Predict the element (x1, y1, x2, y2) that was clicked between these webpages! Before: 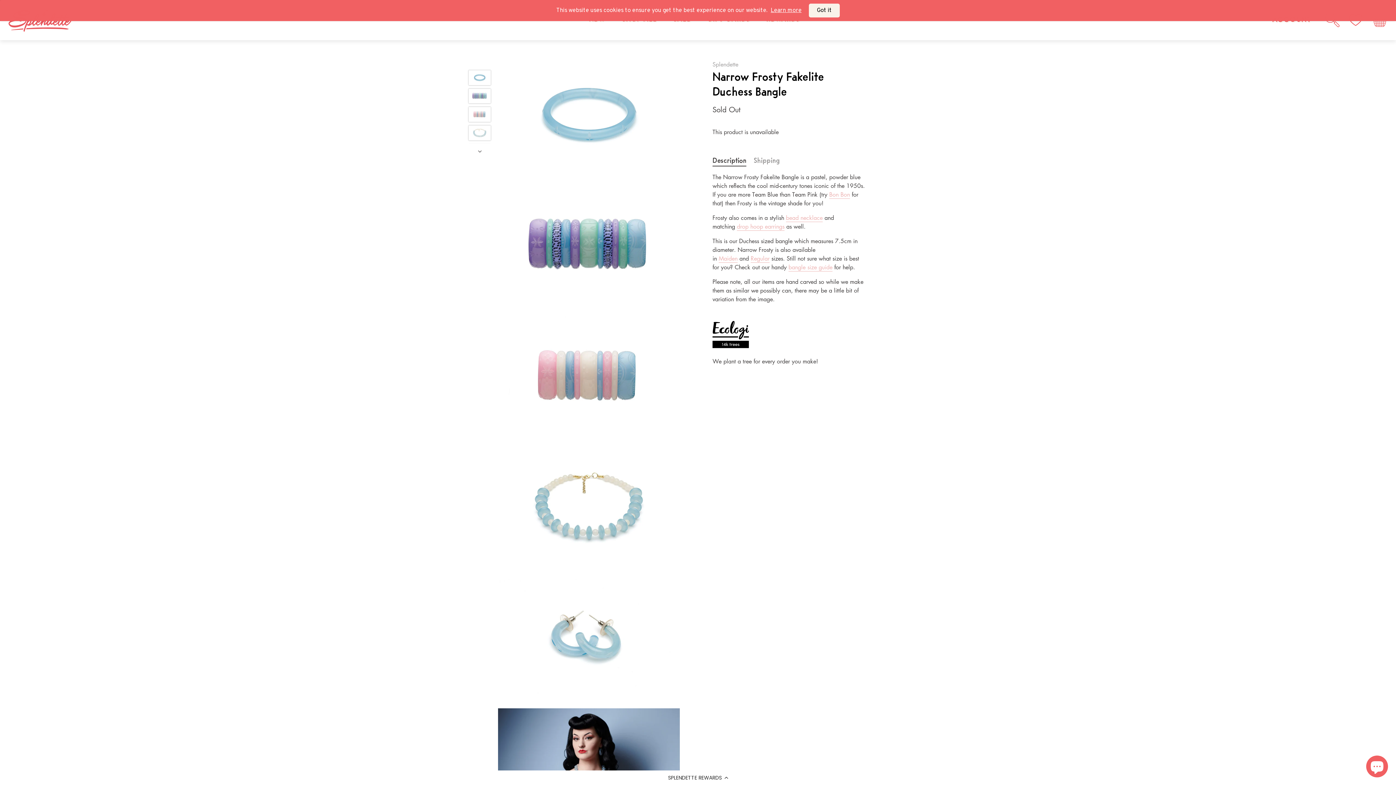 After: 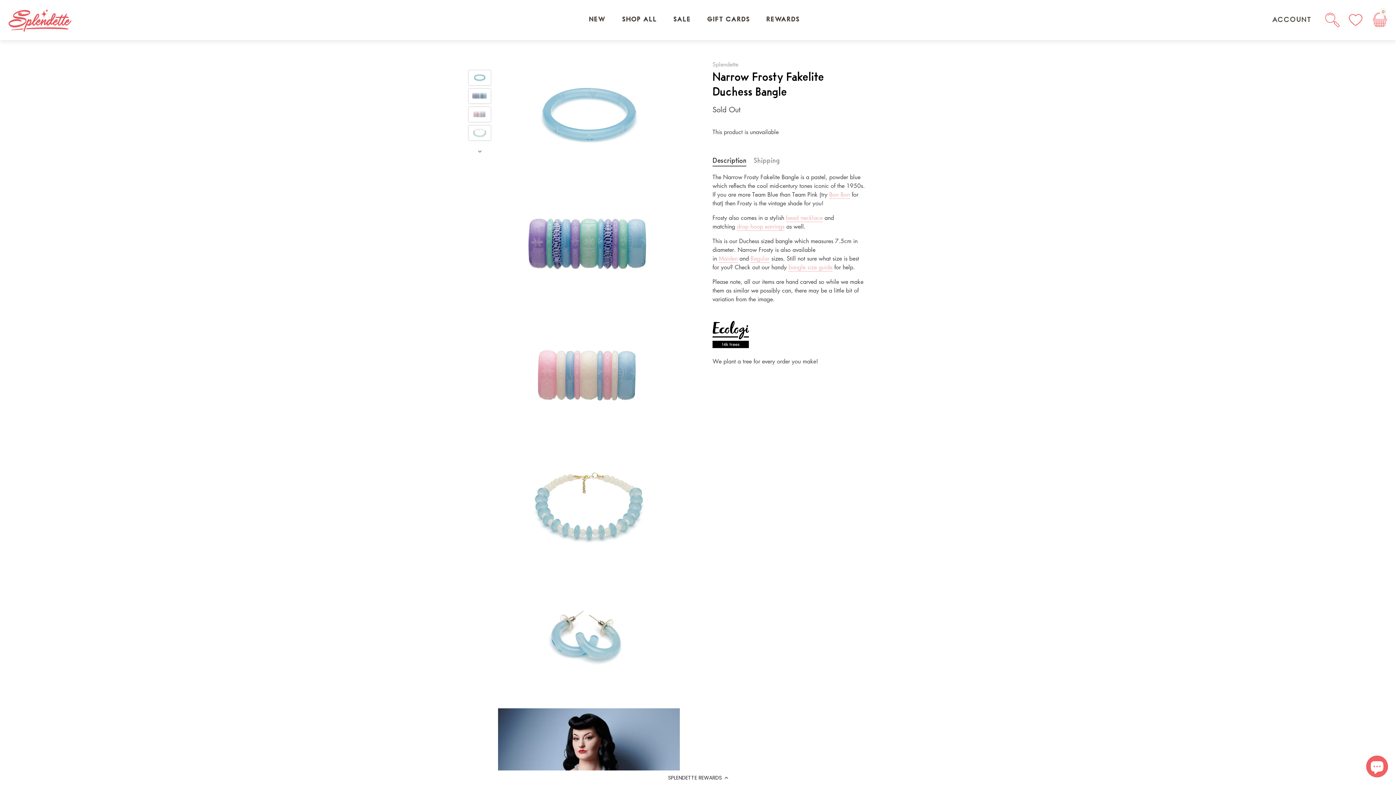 Action: bbox: (809, 2, 840, 16) label: Got it